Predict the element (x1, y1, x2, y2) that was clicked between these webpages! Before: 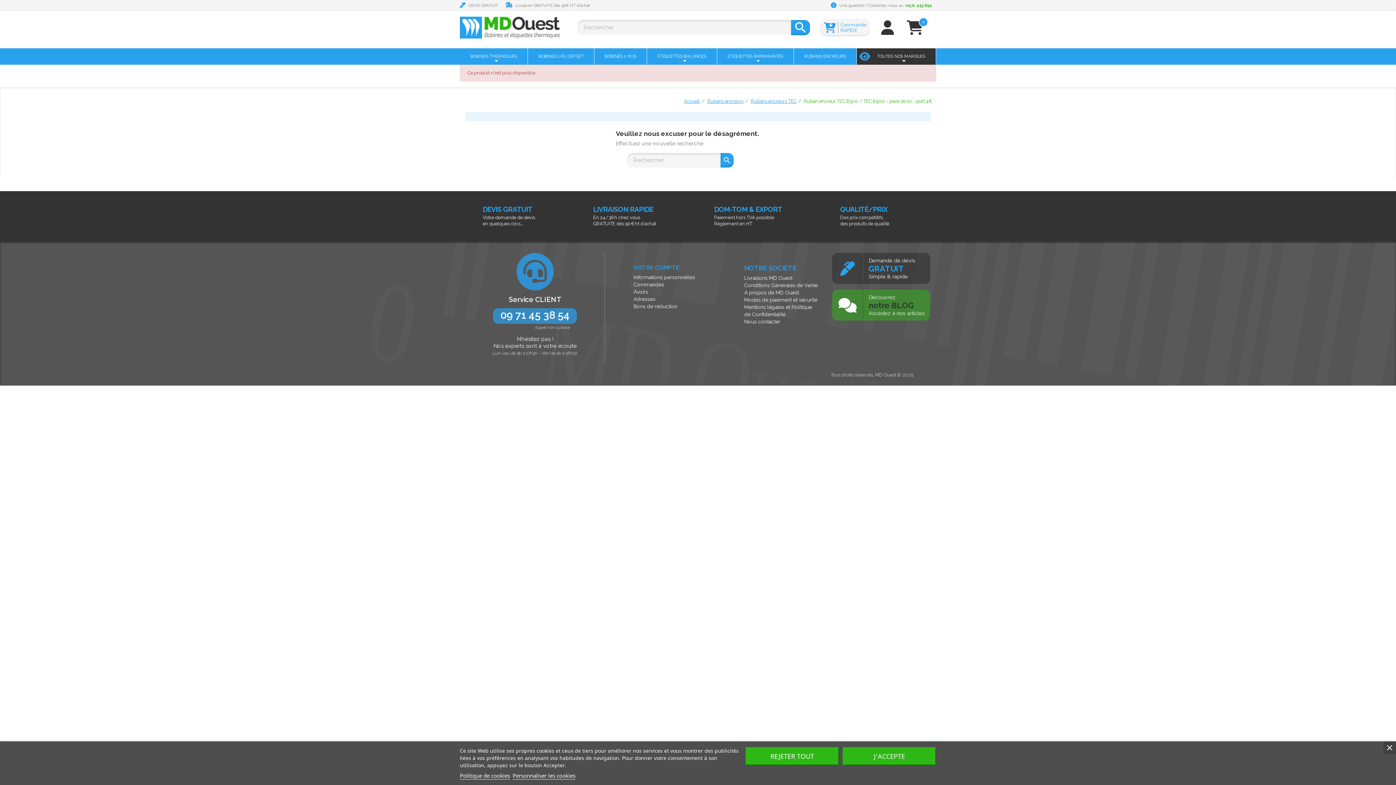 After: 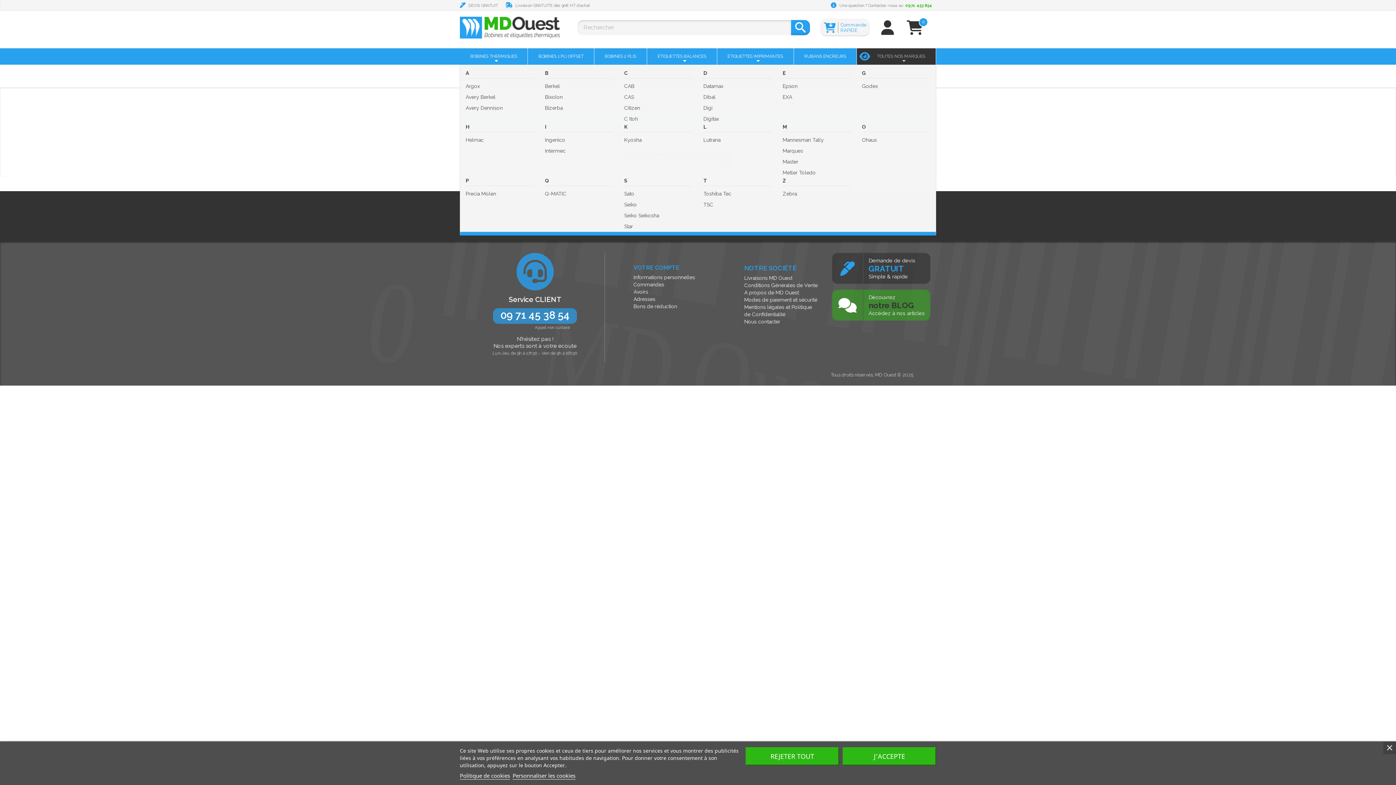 Action: label: TOUTES NOS MARQUES bbox: (866, 48, 936, 64)